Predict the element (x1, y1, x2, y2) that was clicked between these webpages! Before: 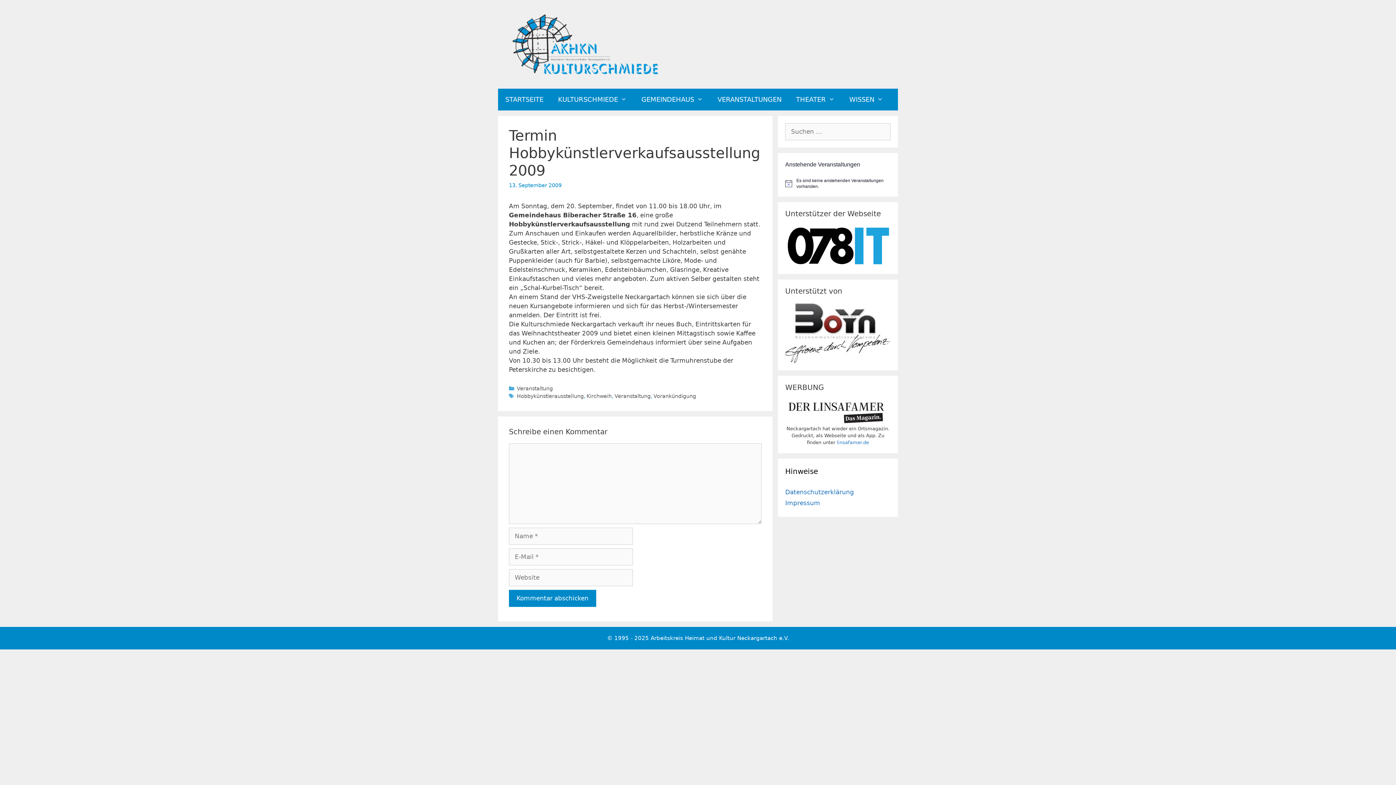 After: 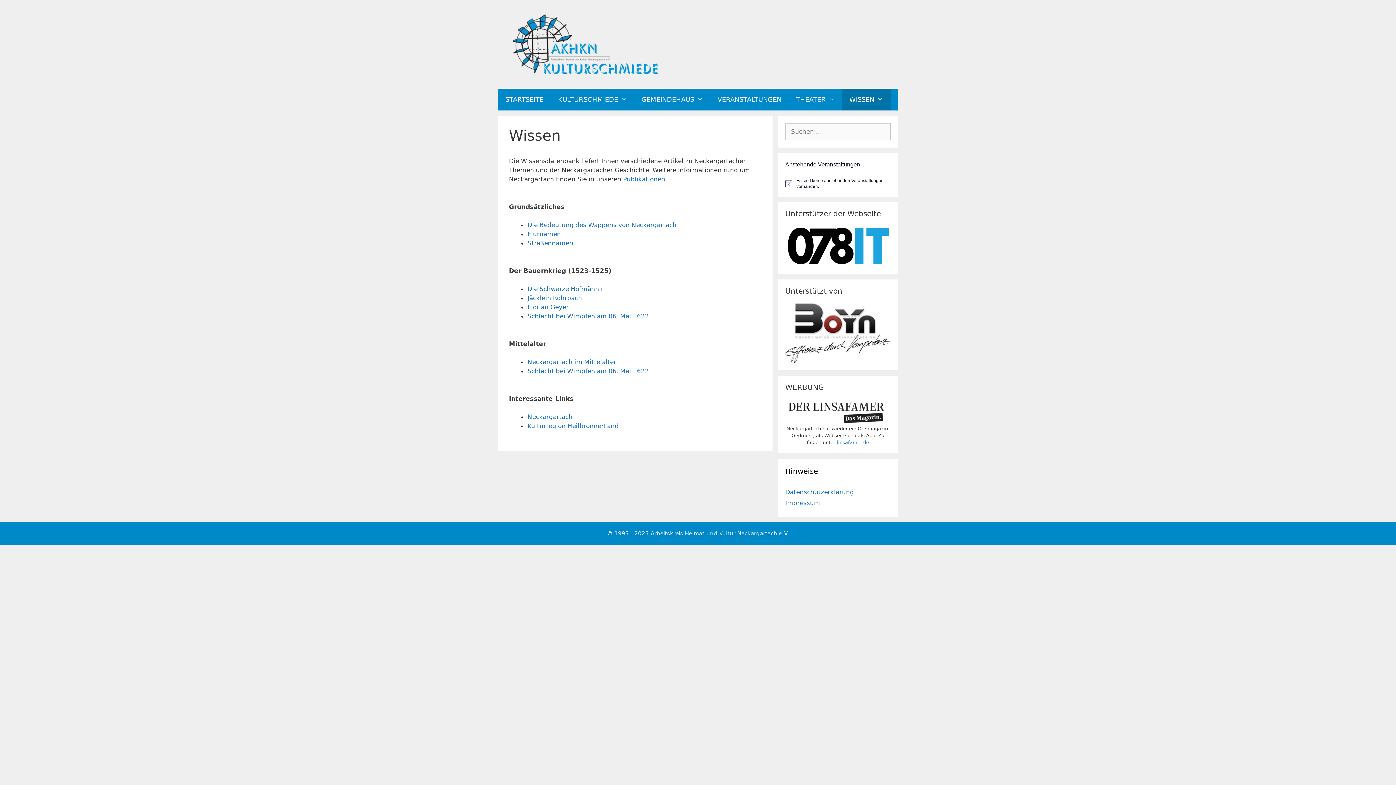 Action: bbox: (842, 88, 890, 110) label: WISSEN